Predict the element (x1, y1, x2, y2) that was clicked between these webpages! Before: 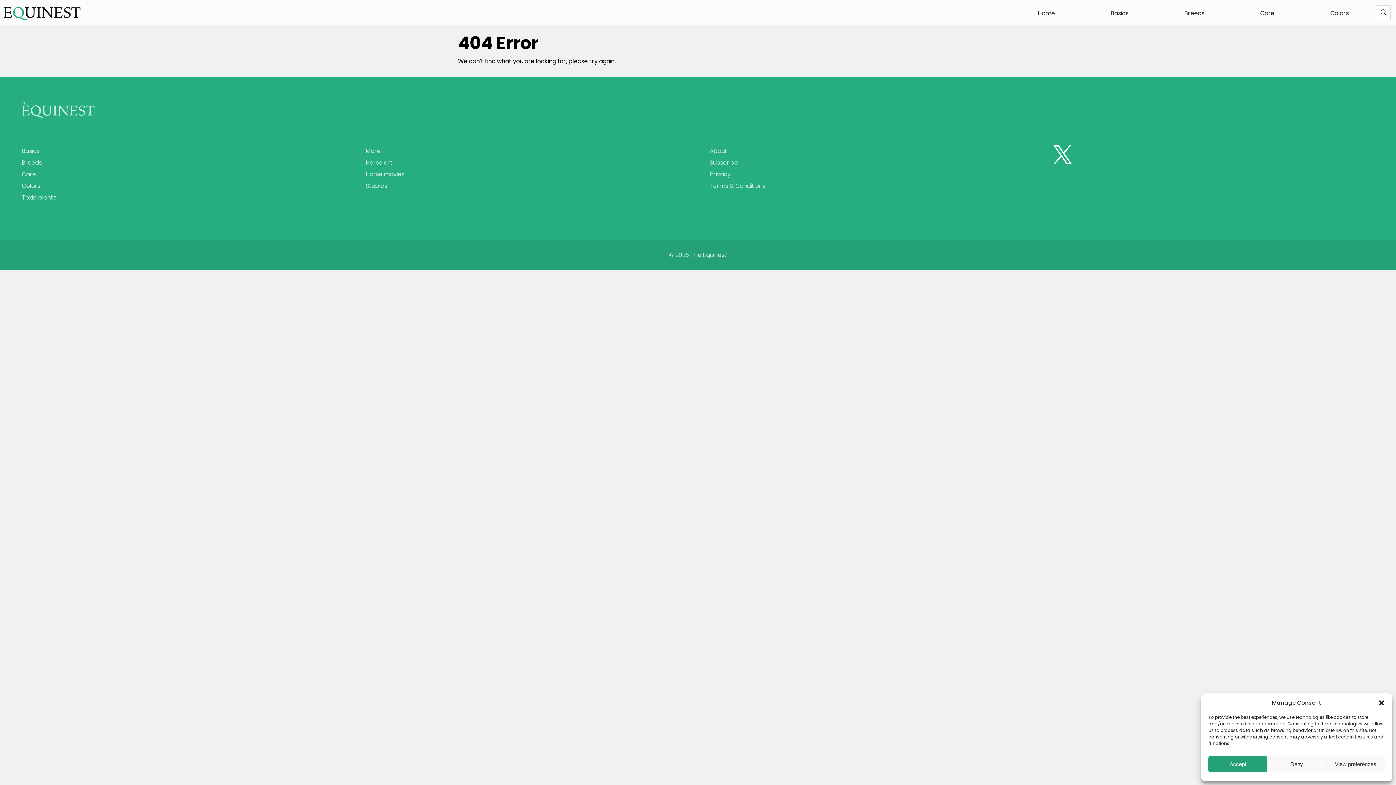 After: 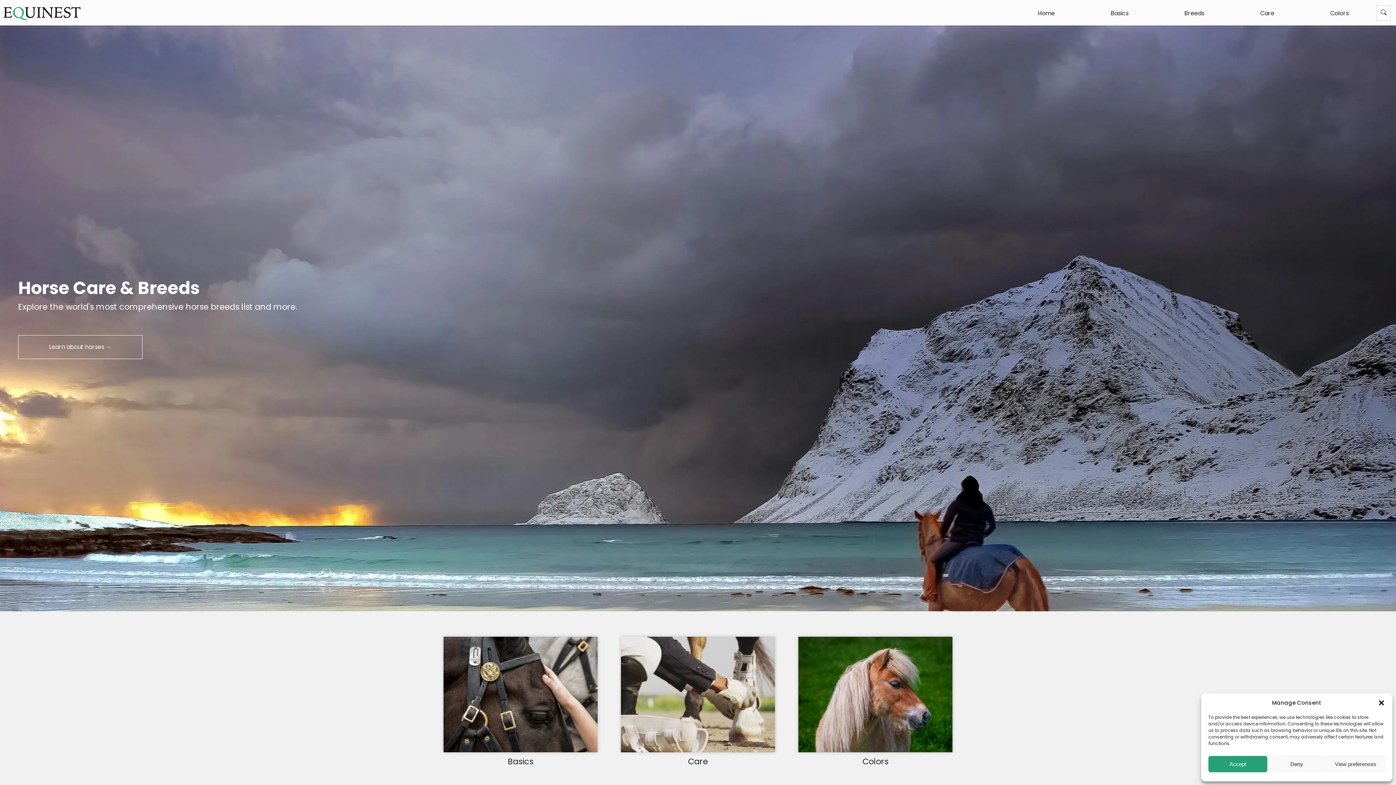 Action: bbox: (690, 250, 727, 259) label: The Equinest